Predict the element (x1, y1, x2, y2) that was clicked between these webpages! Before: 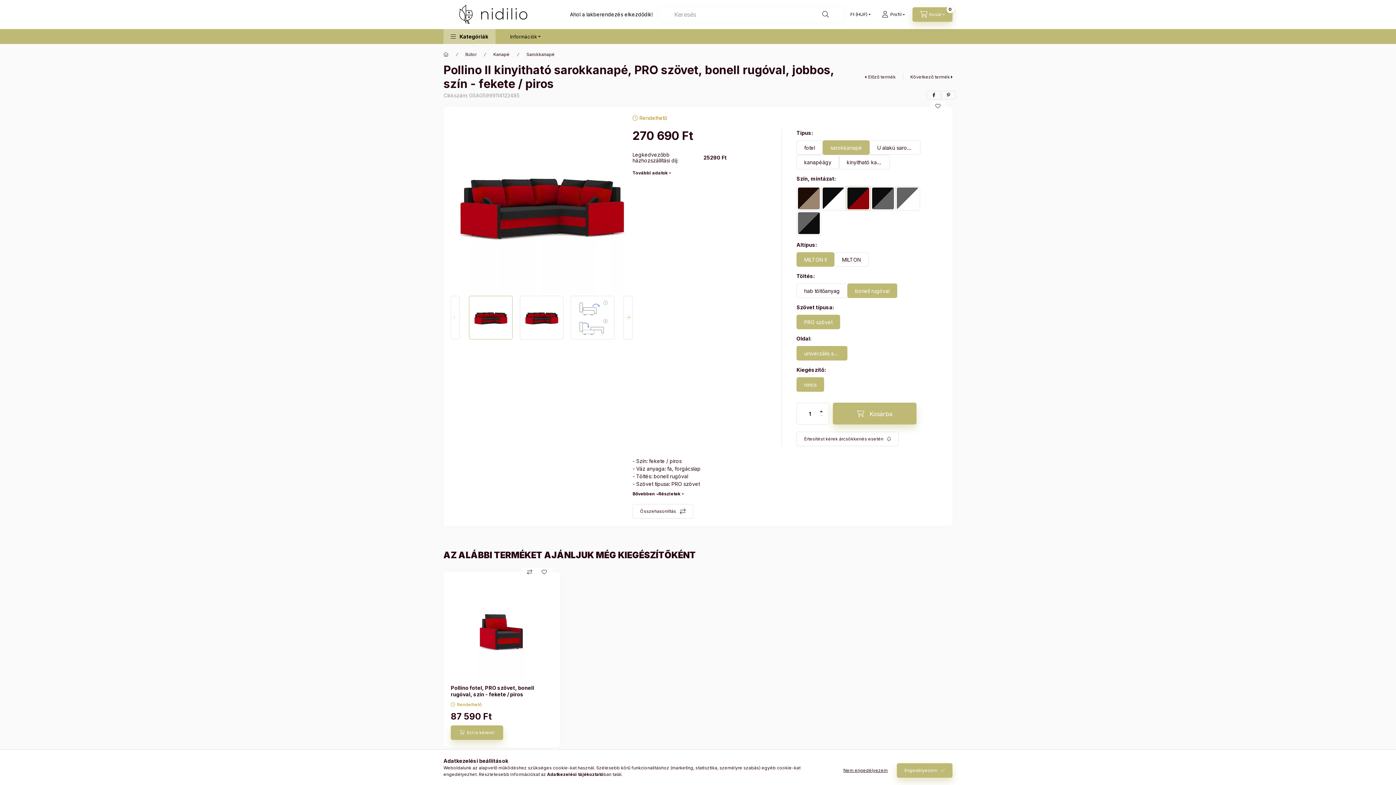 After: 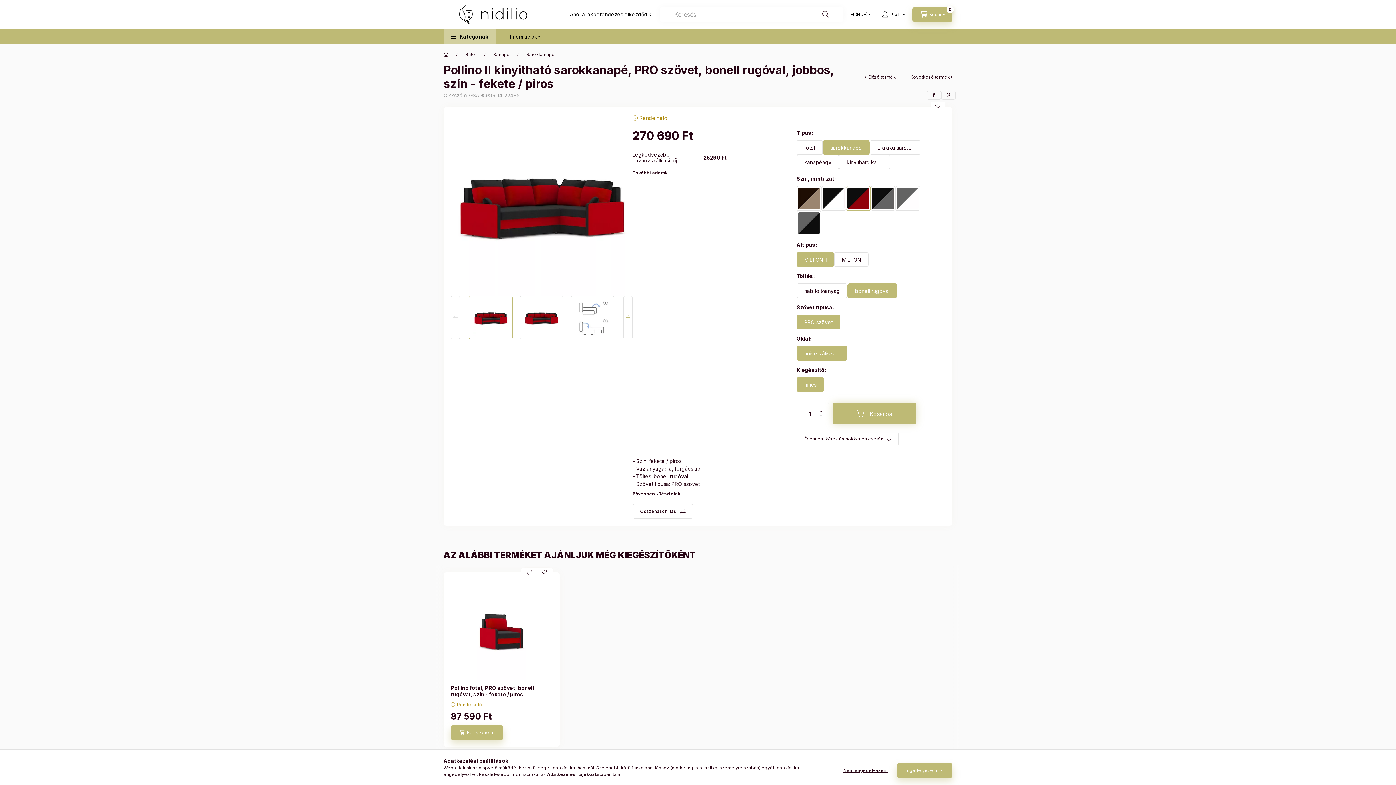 Action: bbox: (833, 402, 916, 424) label: Kosárba